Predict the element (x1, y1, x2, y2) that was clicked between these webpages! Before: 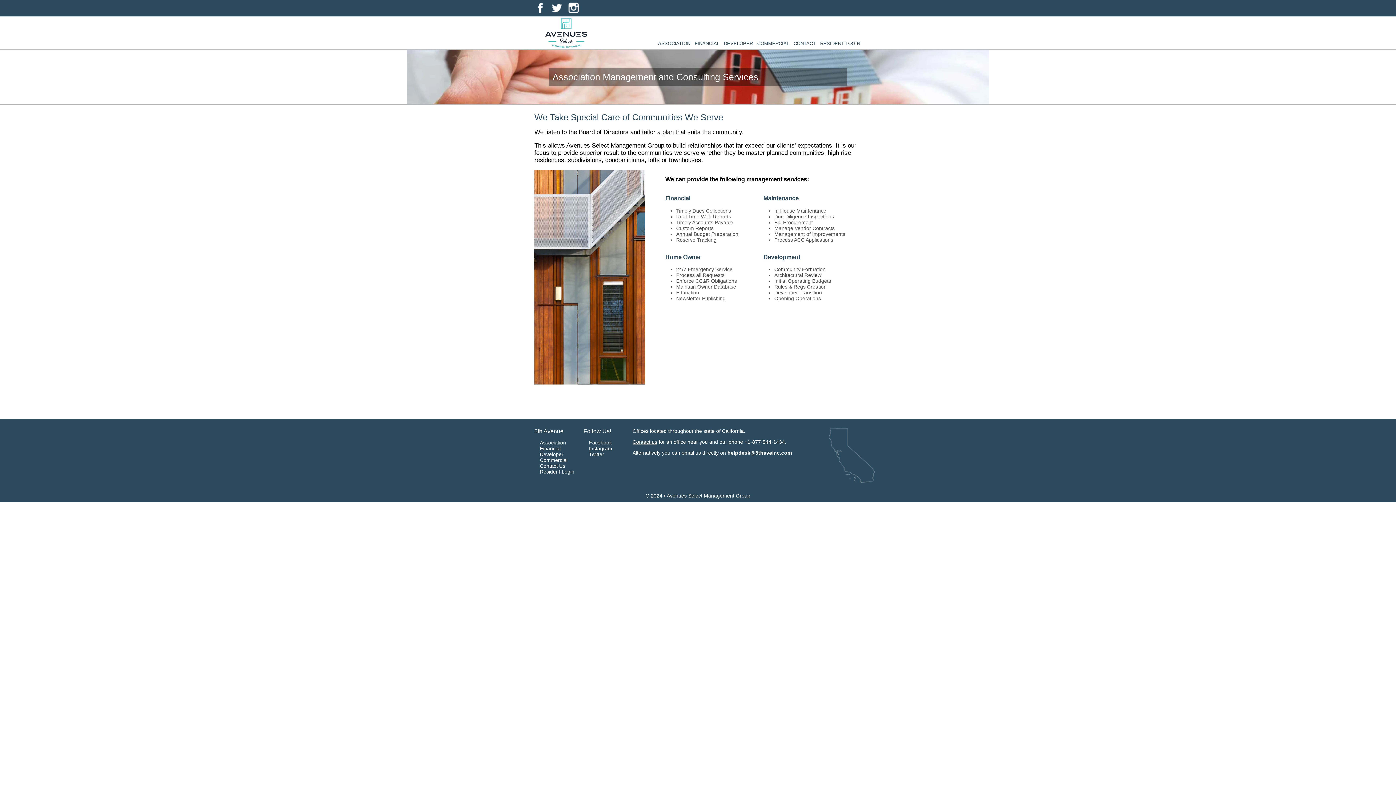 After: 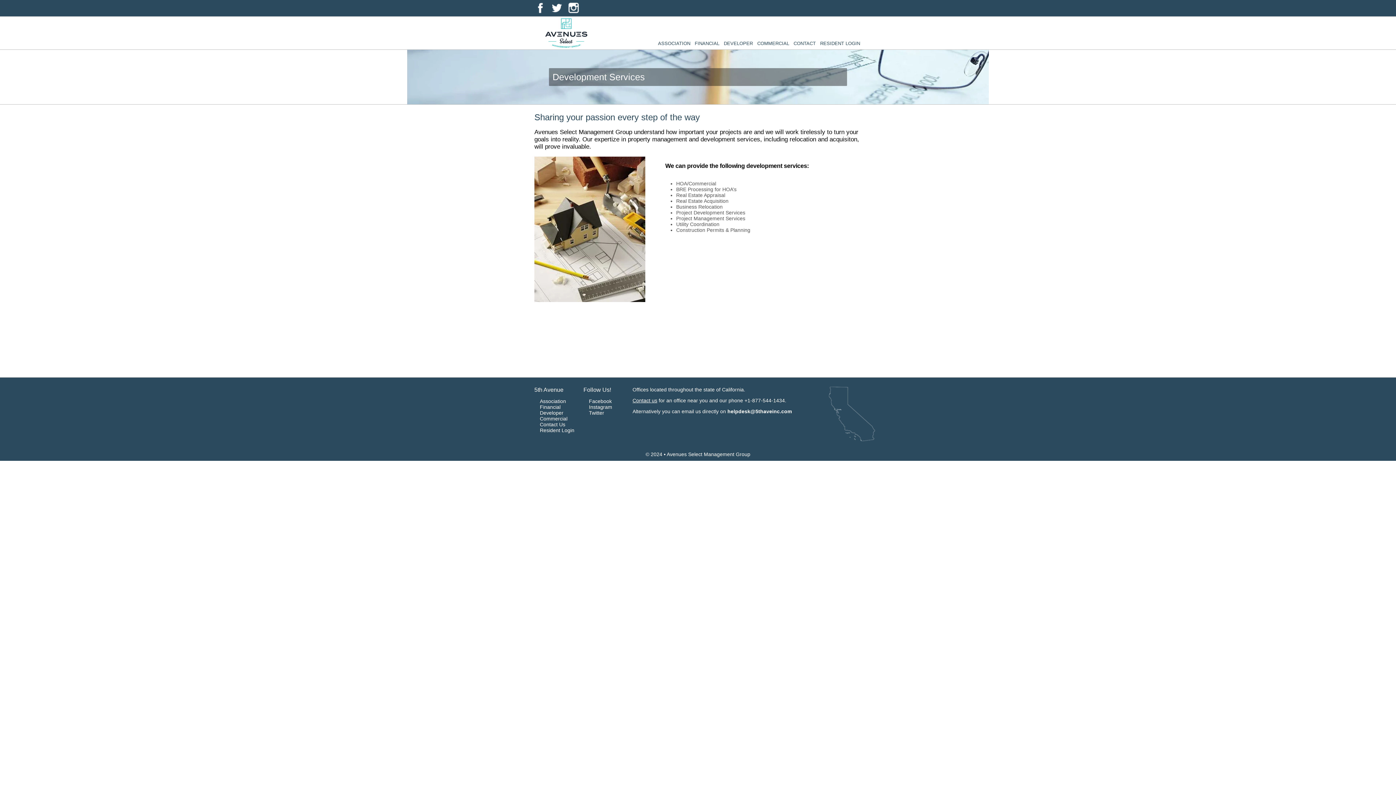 Action: label: Developer bbox: (540, 451, 563, 457)